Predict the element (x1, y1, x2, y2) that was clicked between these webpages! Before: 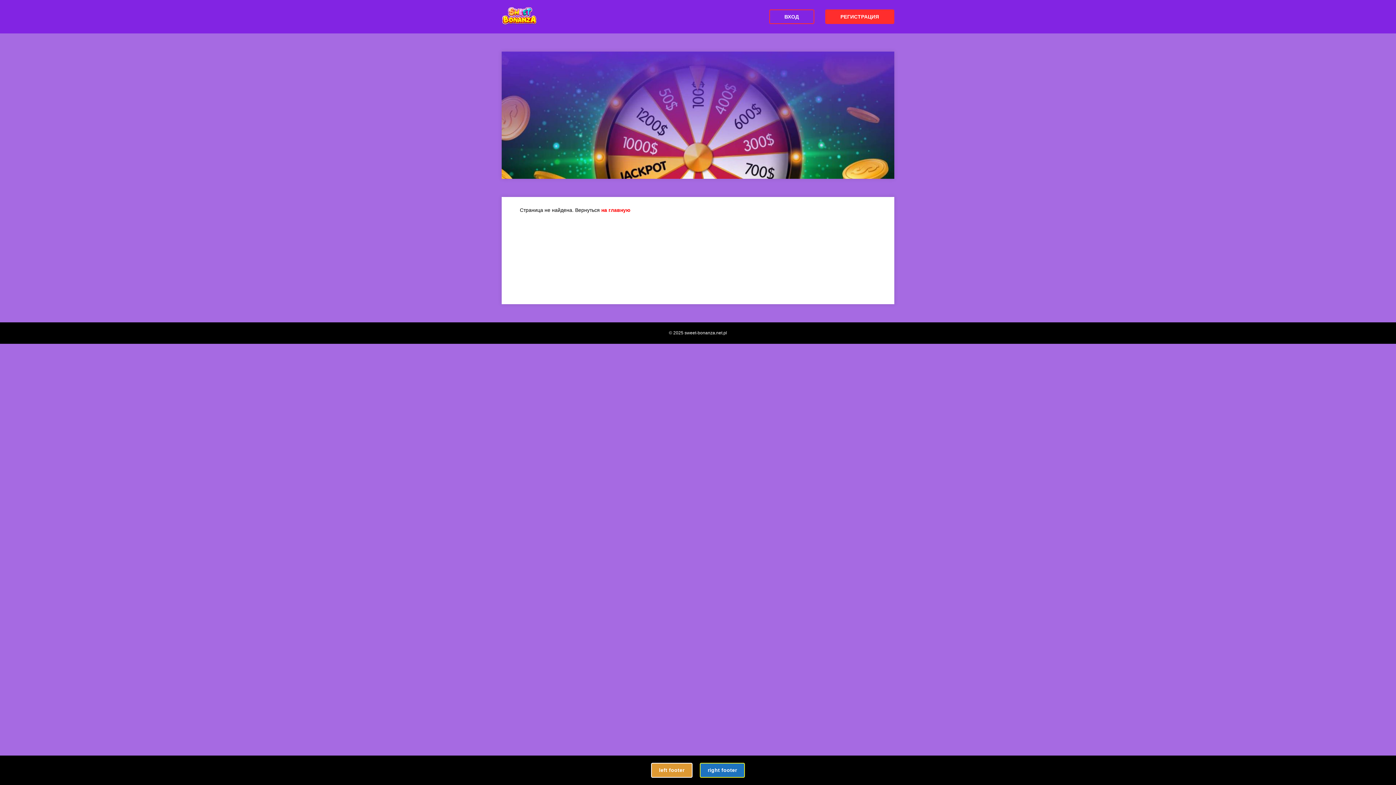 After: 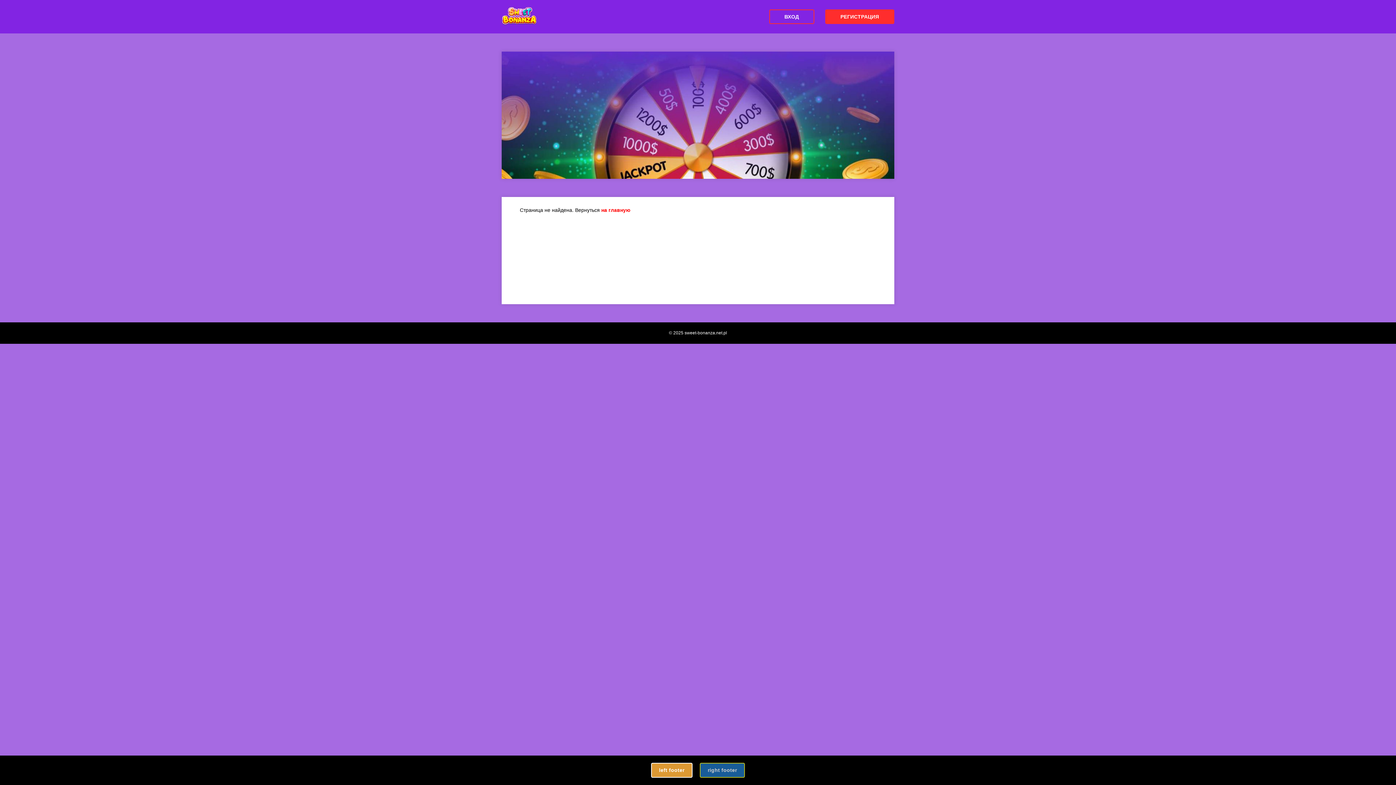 Action: label: right footer bbox: (699, 763, 745, 778)